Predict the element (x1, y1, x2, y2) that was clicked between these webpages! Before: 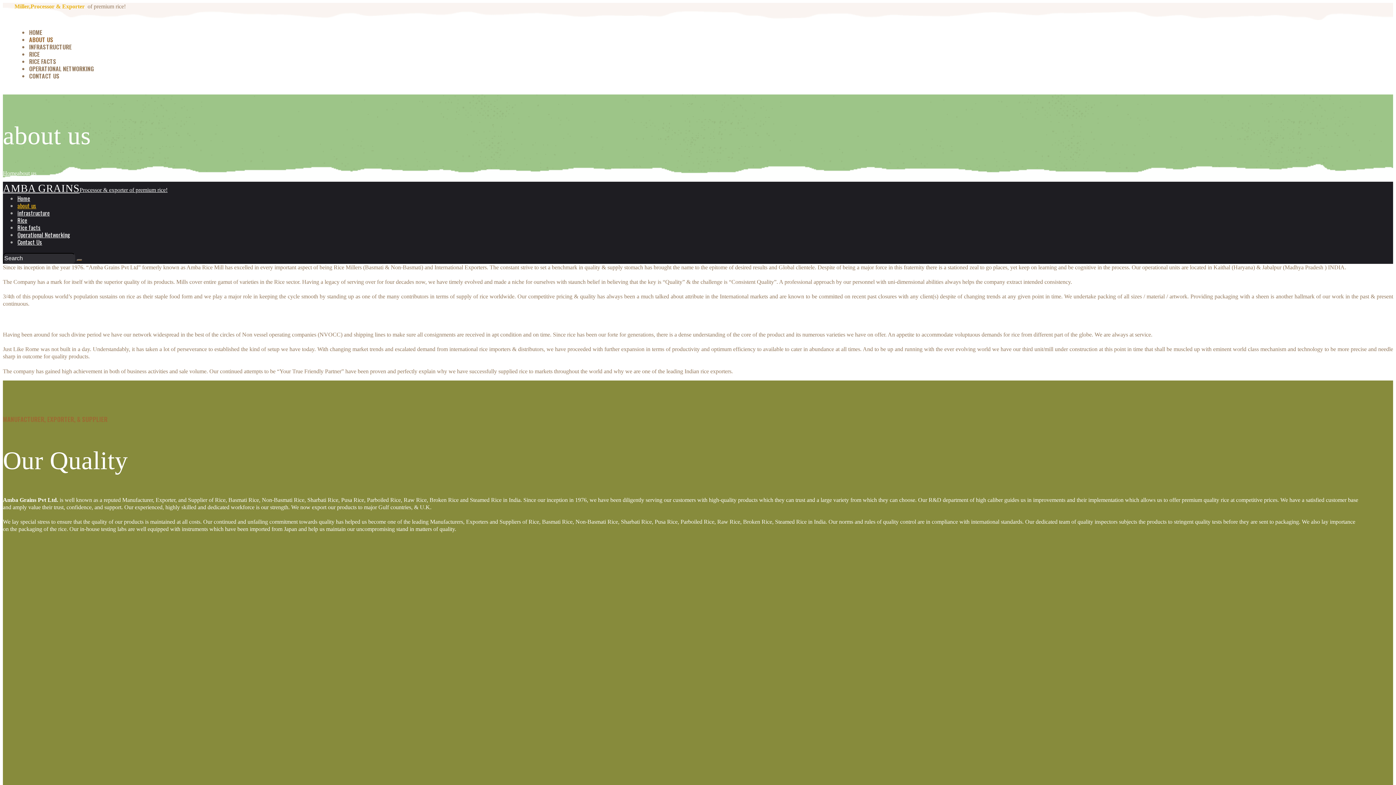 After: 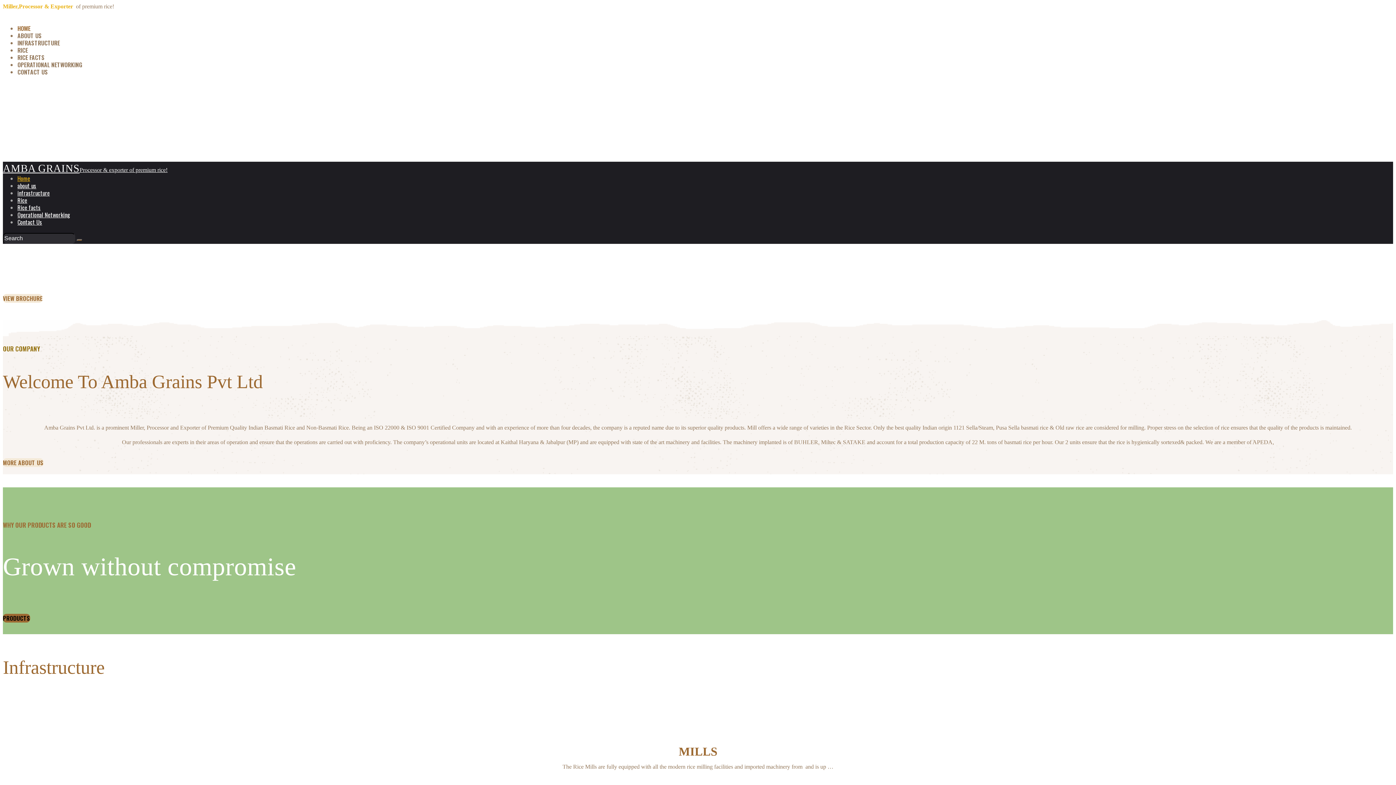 Action: label: Home bbox: (17, 194, 30, 202)